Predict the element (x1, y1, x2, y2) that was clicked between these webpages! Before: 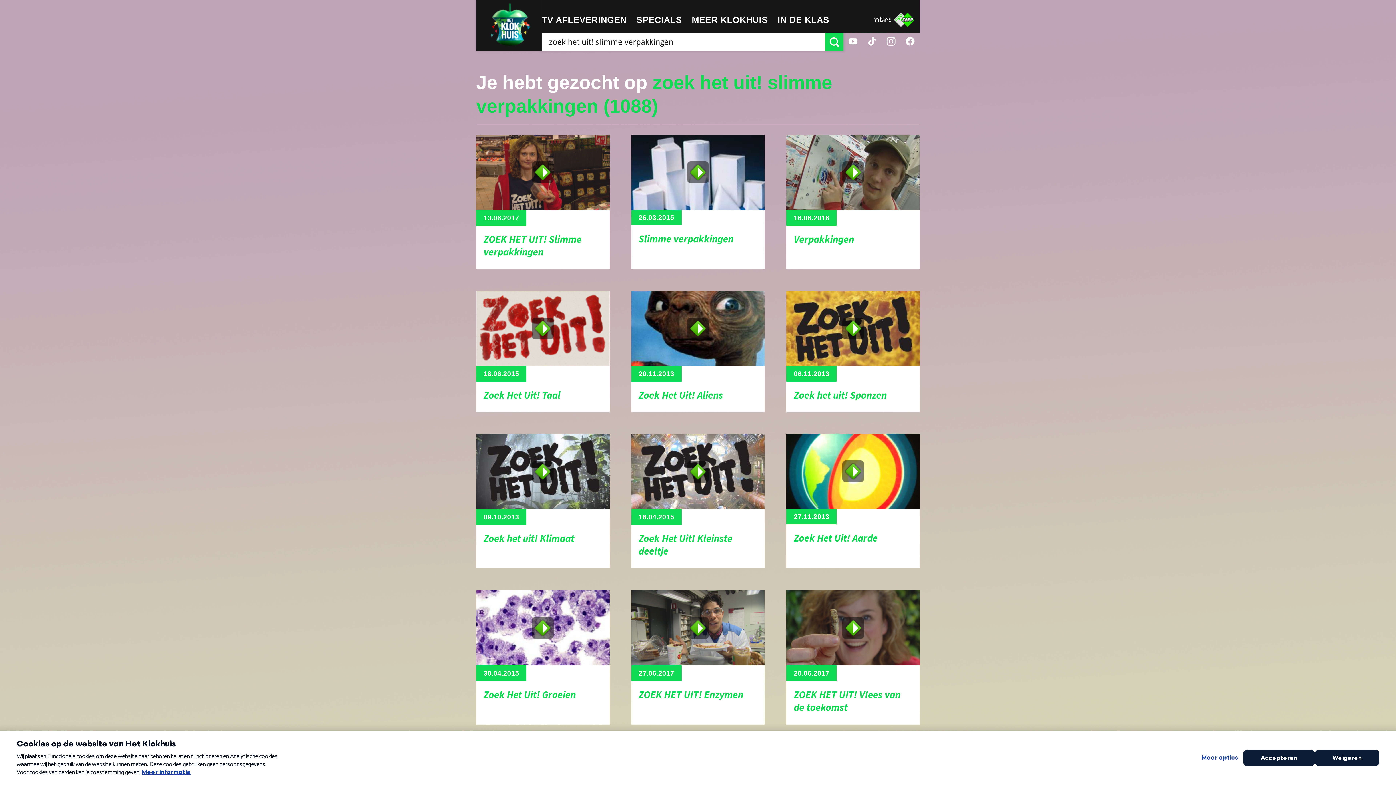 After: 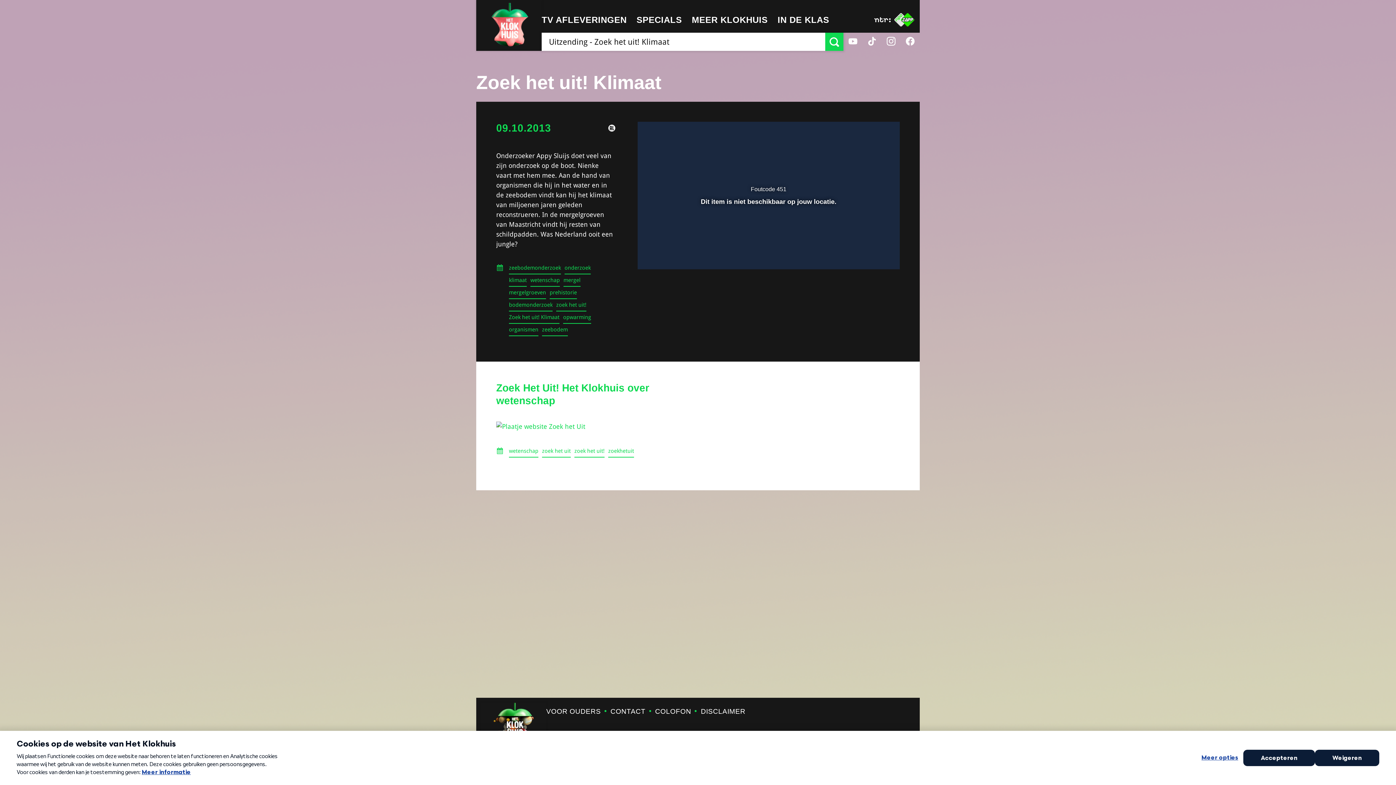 Action: bbox: (476, 434, 609, 556) label: 09.10.2013
Zoek het uit! Klimaat